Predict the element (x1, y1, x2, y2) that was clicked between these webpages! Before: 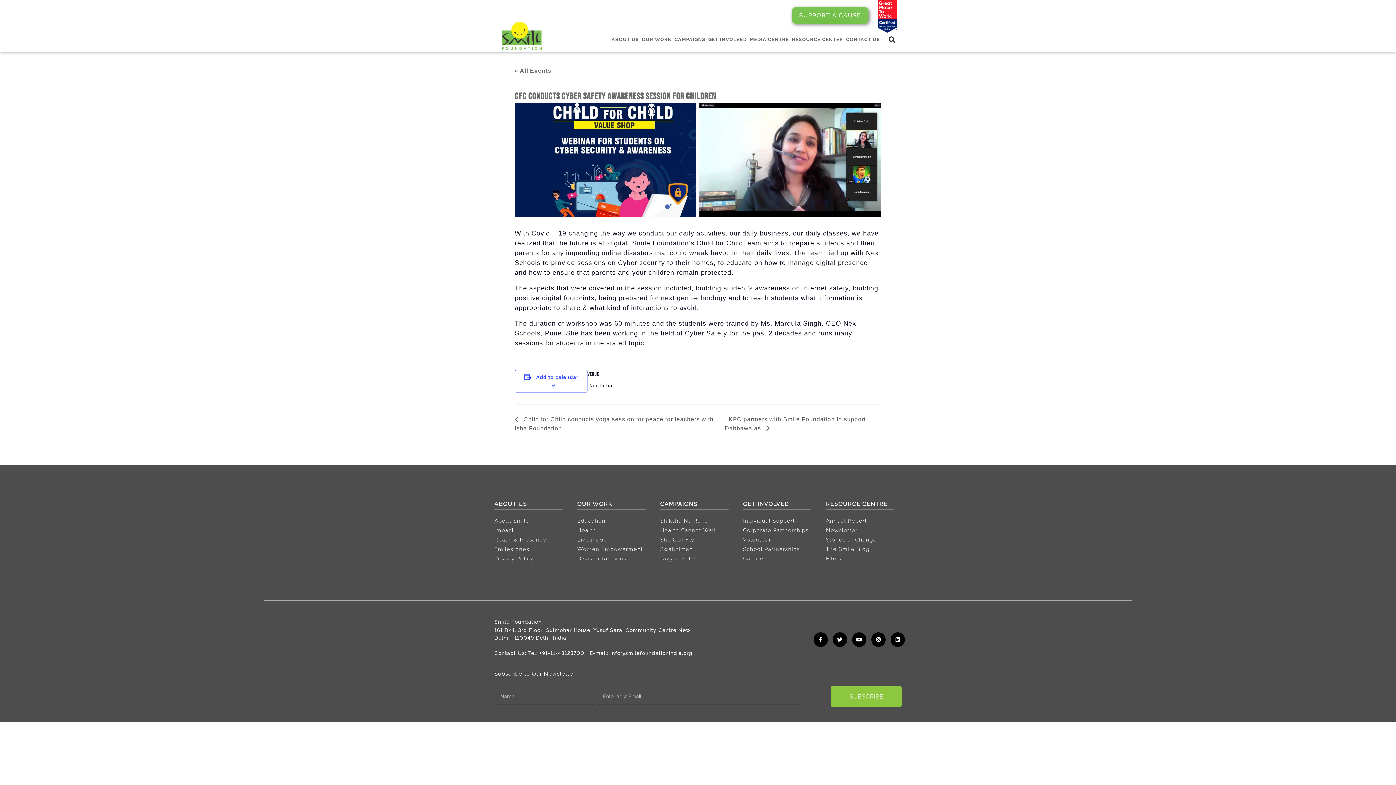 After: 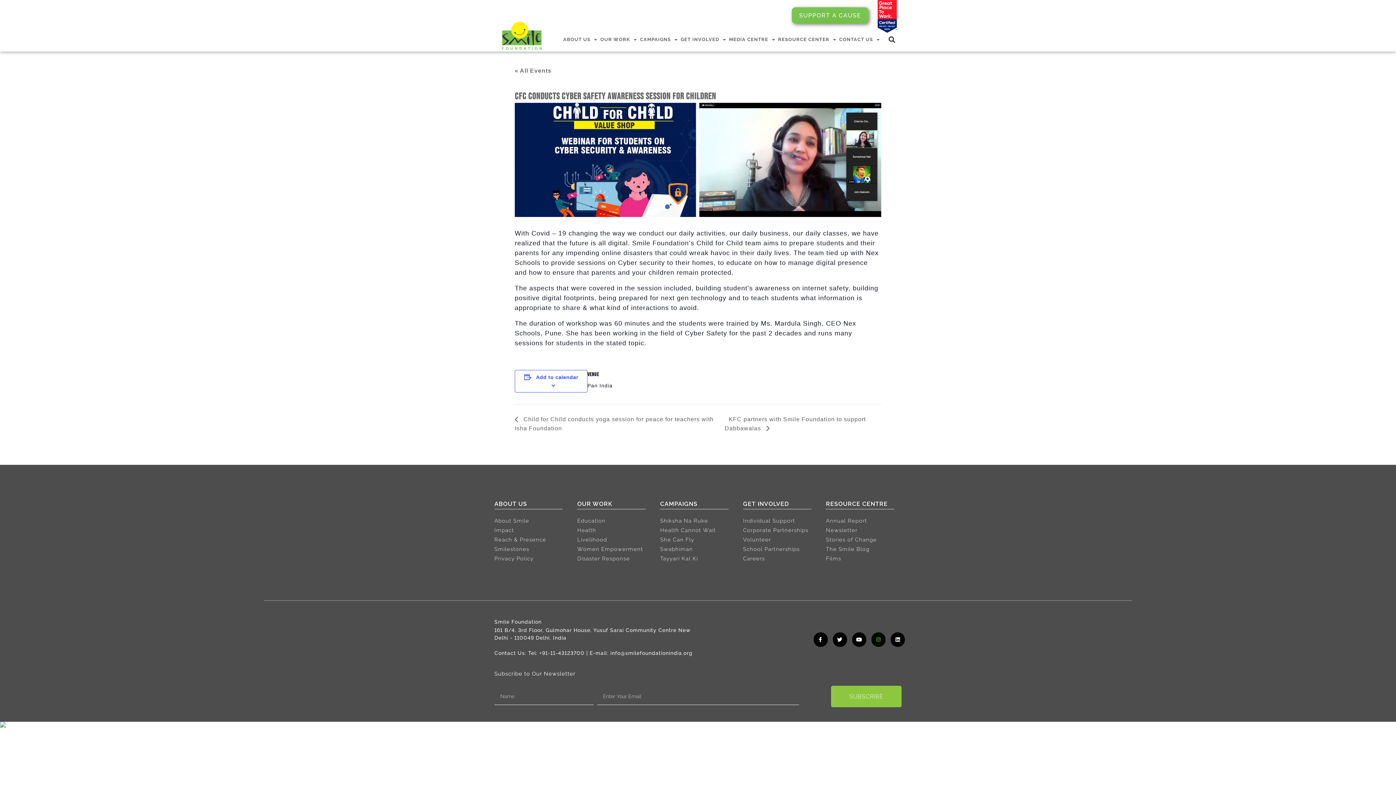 Action: label: Instagram bbox: (871, 632, 885, 647)